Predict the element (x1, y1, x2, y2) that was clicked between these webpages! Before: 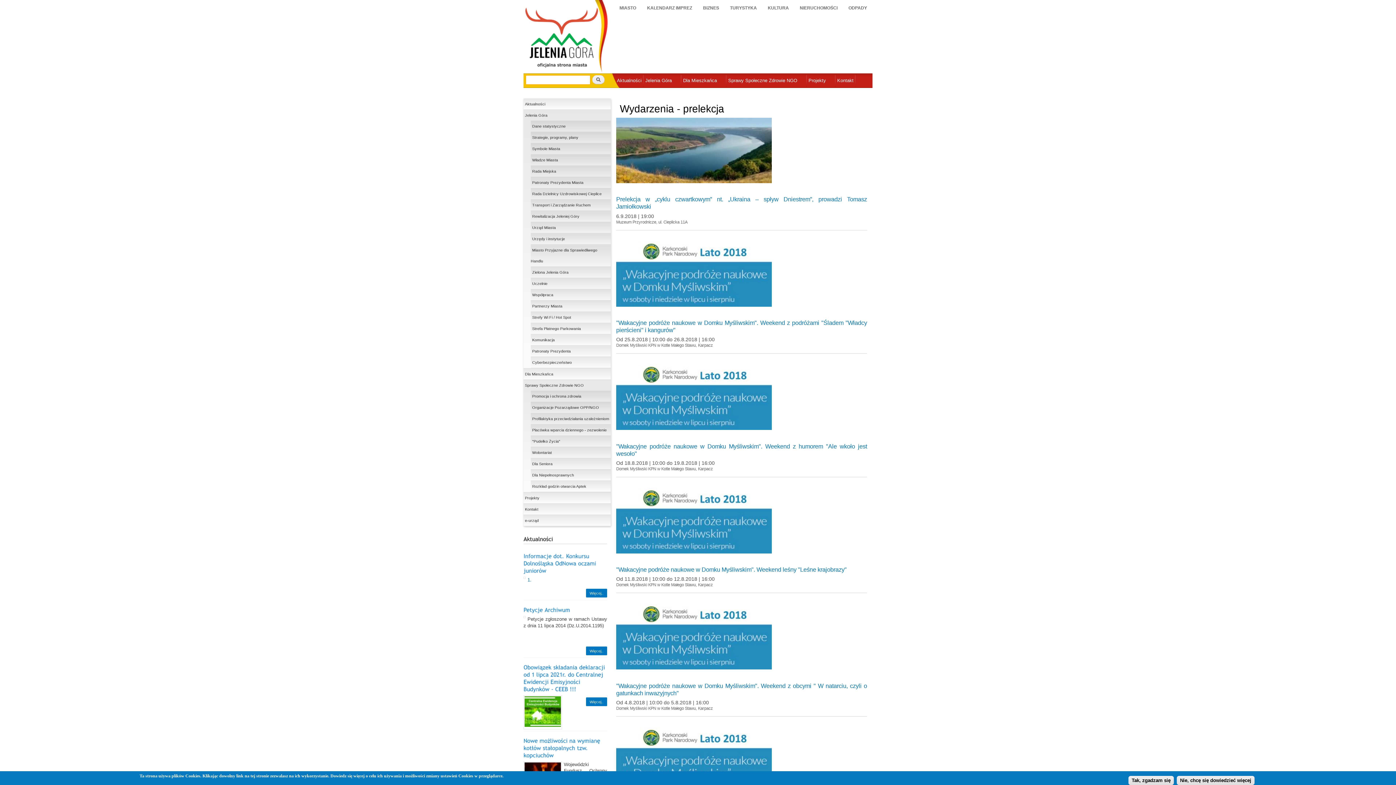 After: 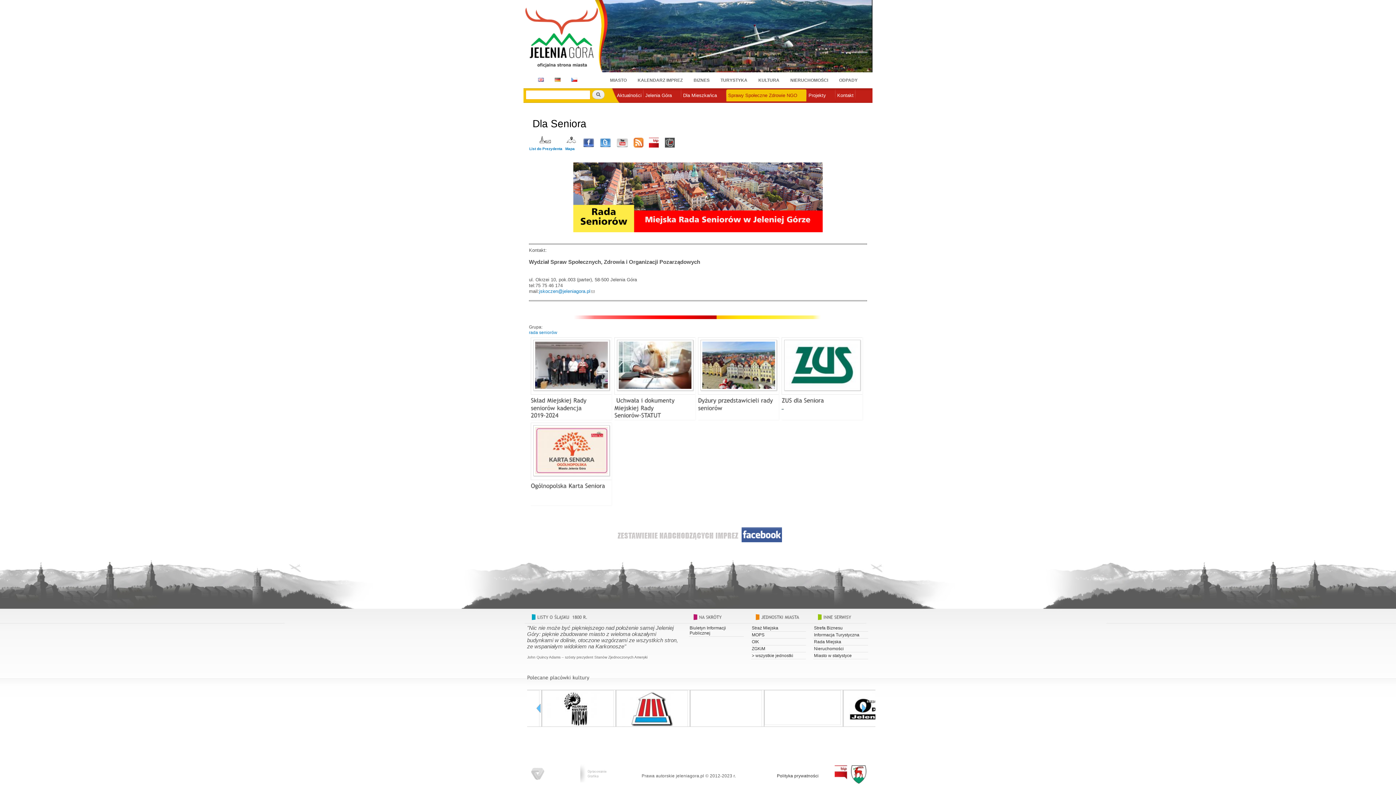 Action: label: Dla Seniora bbox: (530, 460, 554, 467)